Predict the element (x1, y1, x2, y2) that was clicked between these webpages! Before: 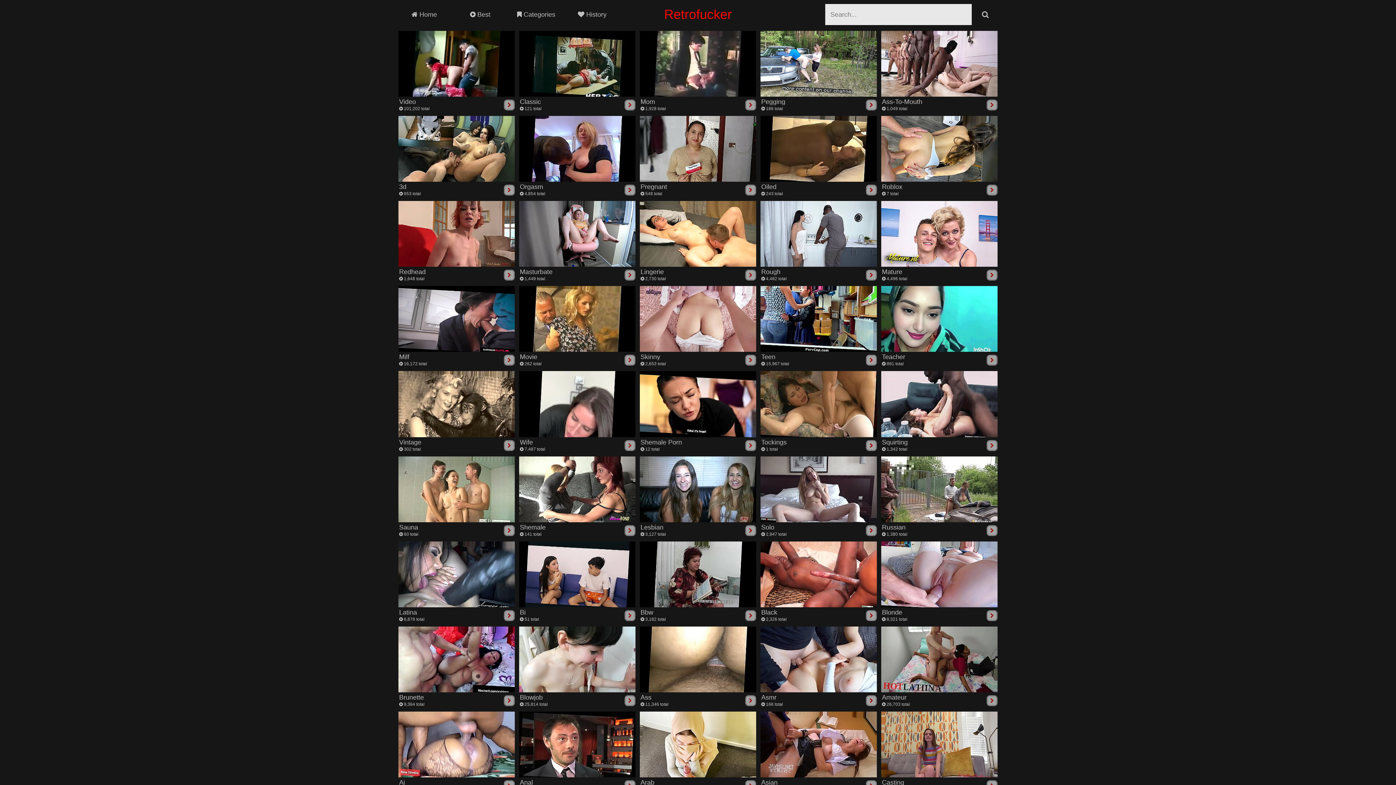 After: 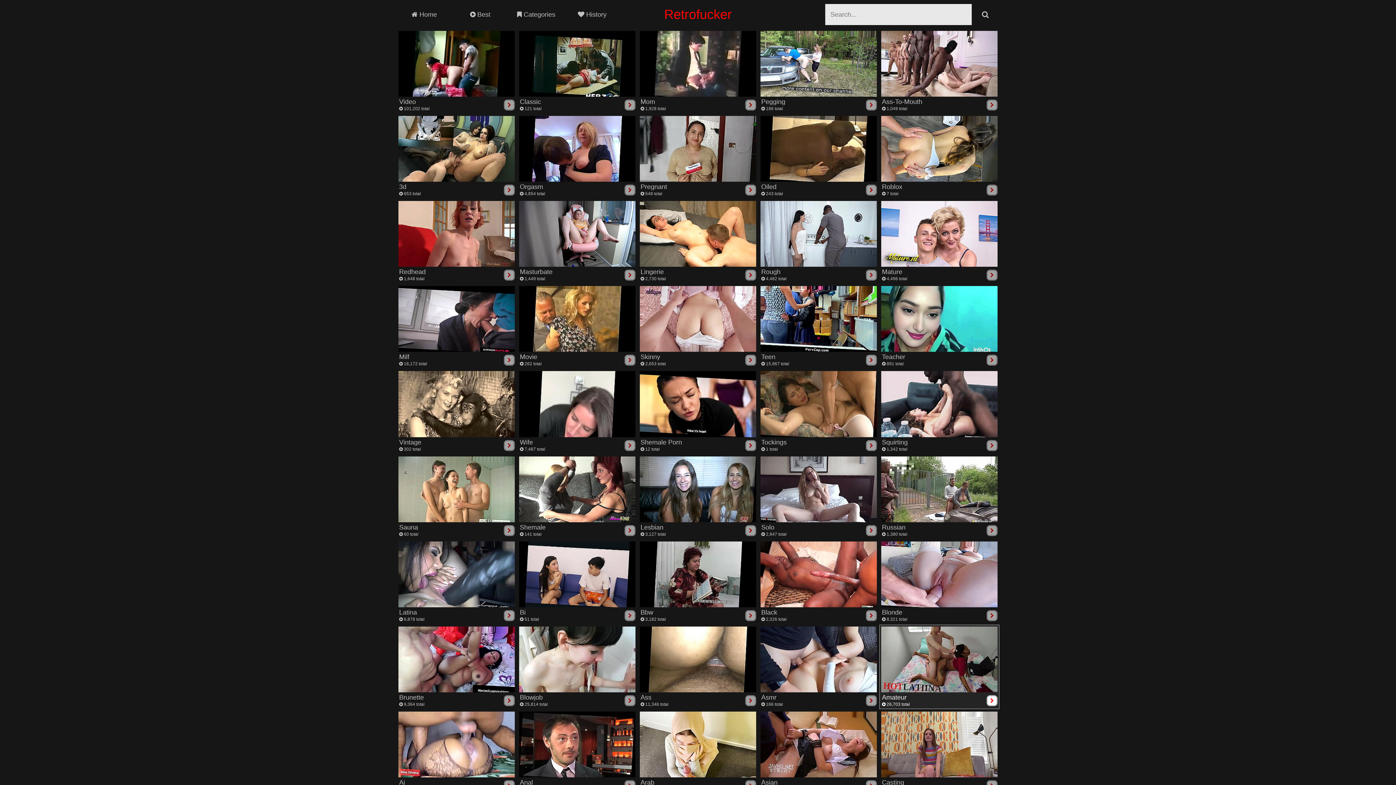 Action: bbox: (881, 626, 997, 707) label: Amateur
 26,703 total
	